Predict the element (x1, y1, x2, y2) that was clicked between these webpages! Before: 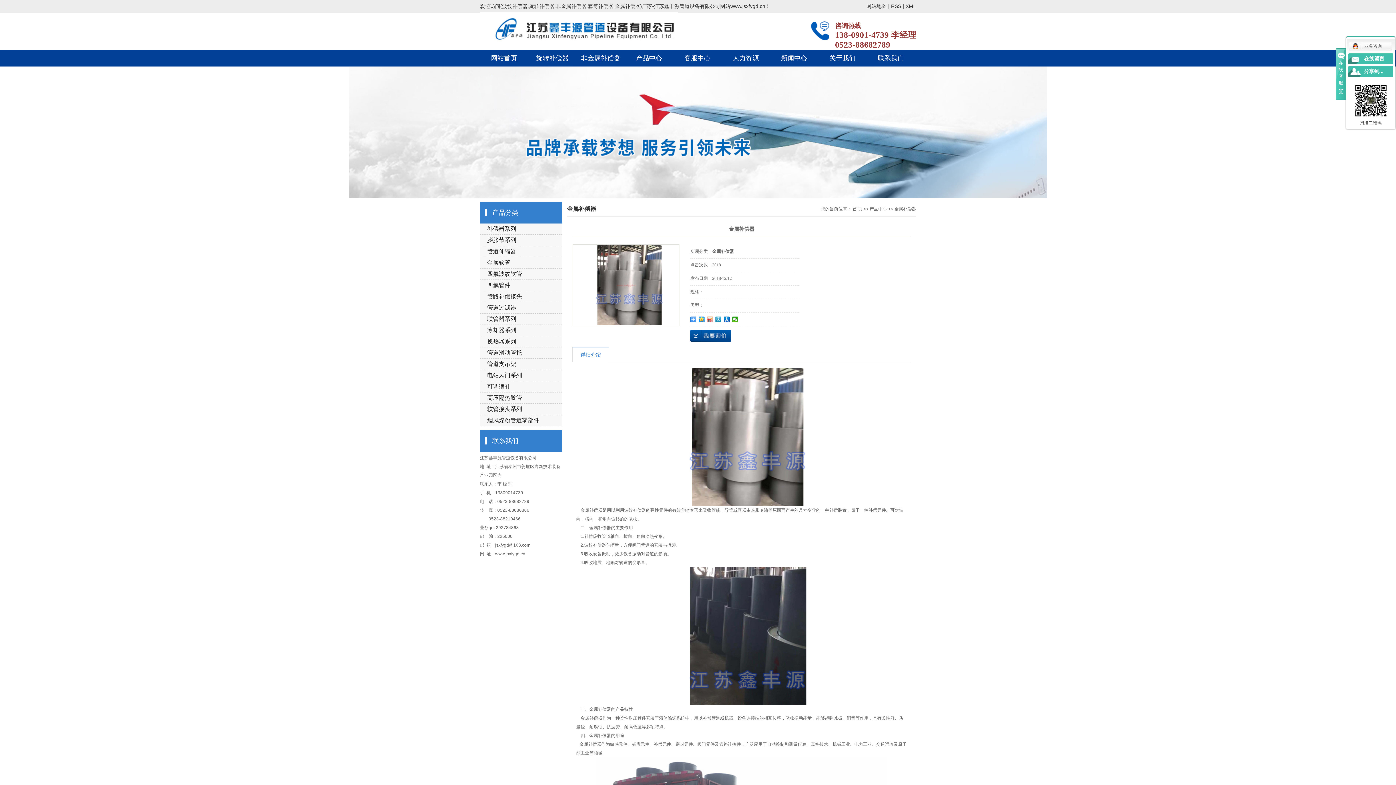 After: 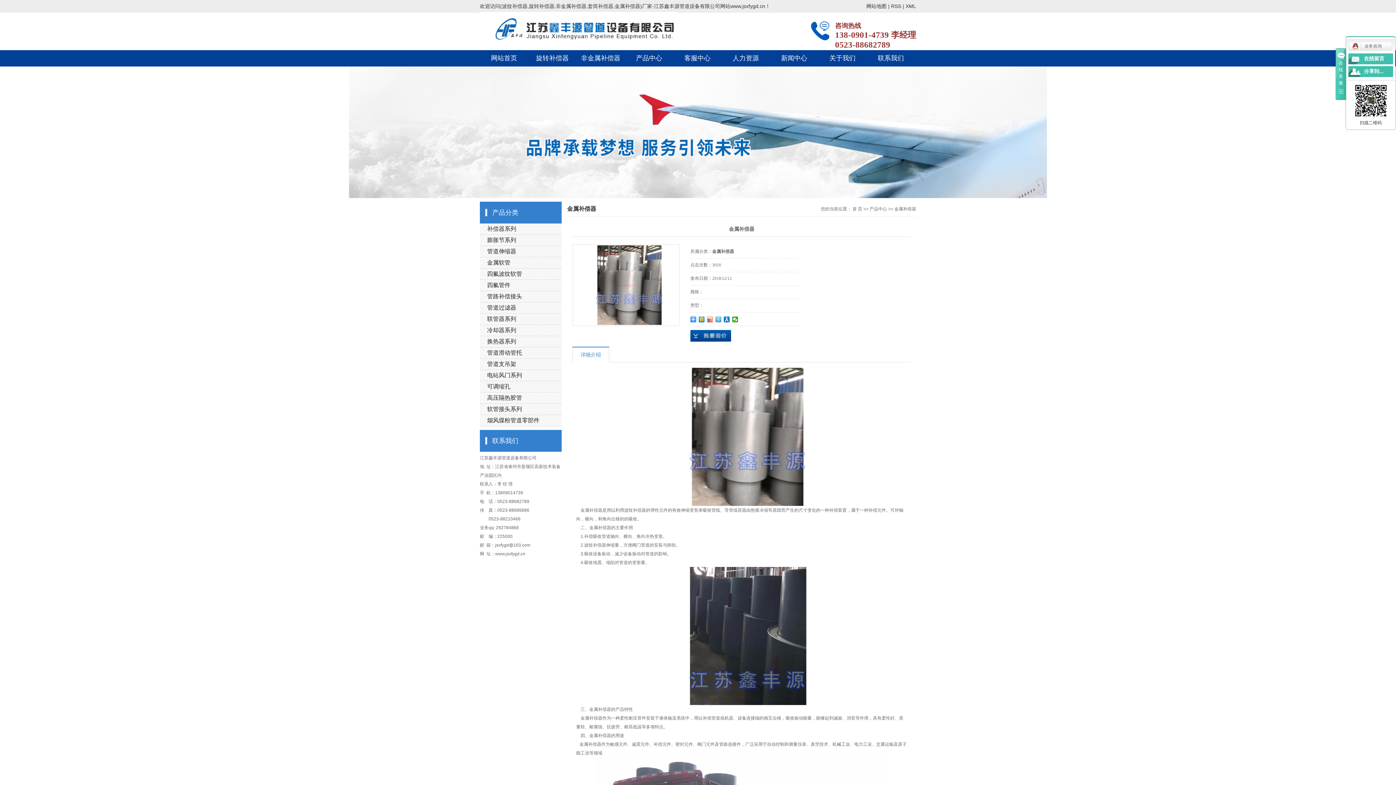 Action: bbox: (715, 316, 721, 322)